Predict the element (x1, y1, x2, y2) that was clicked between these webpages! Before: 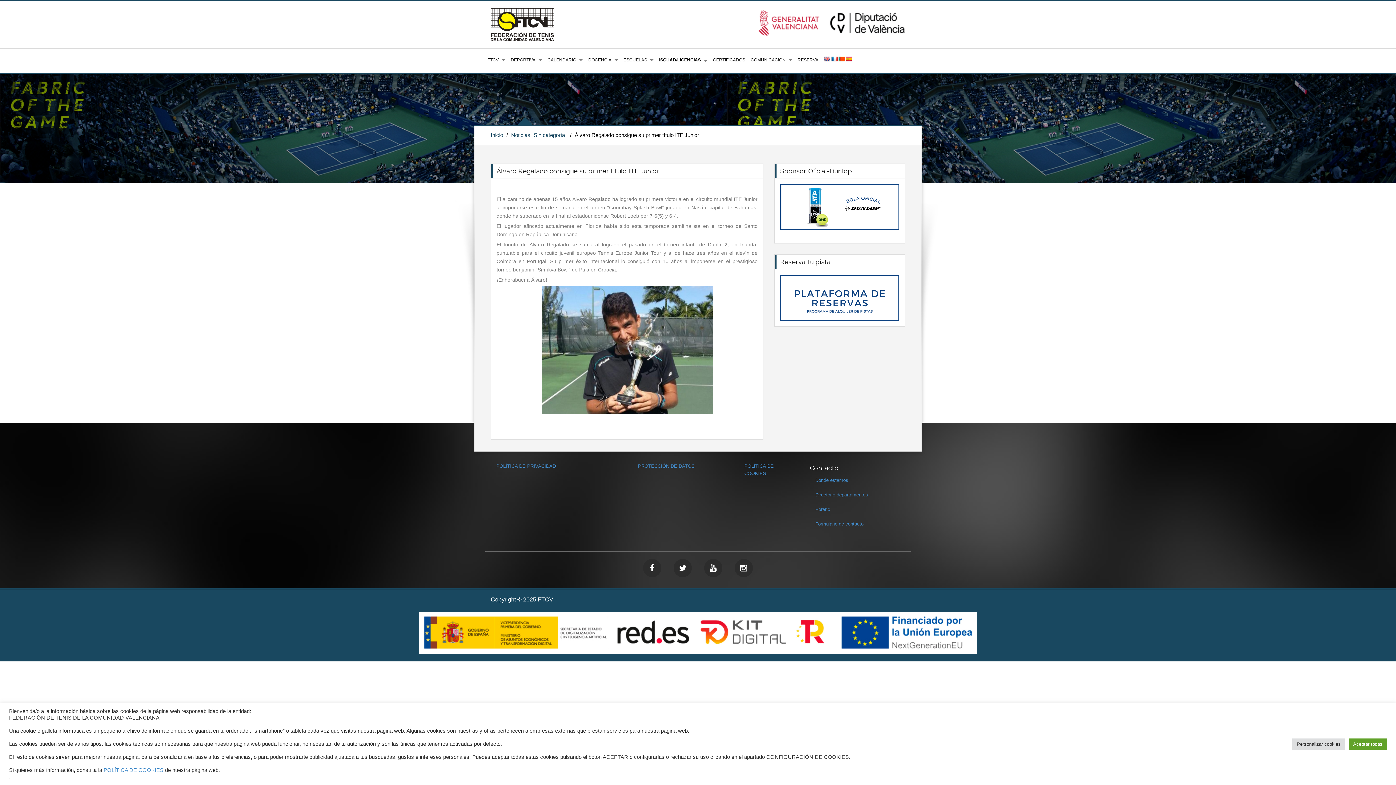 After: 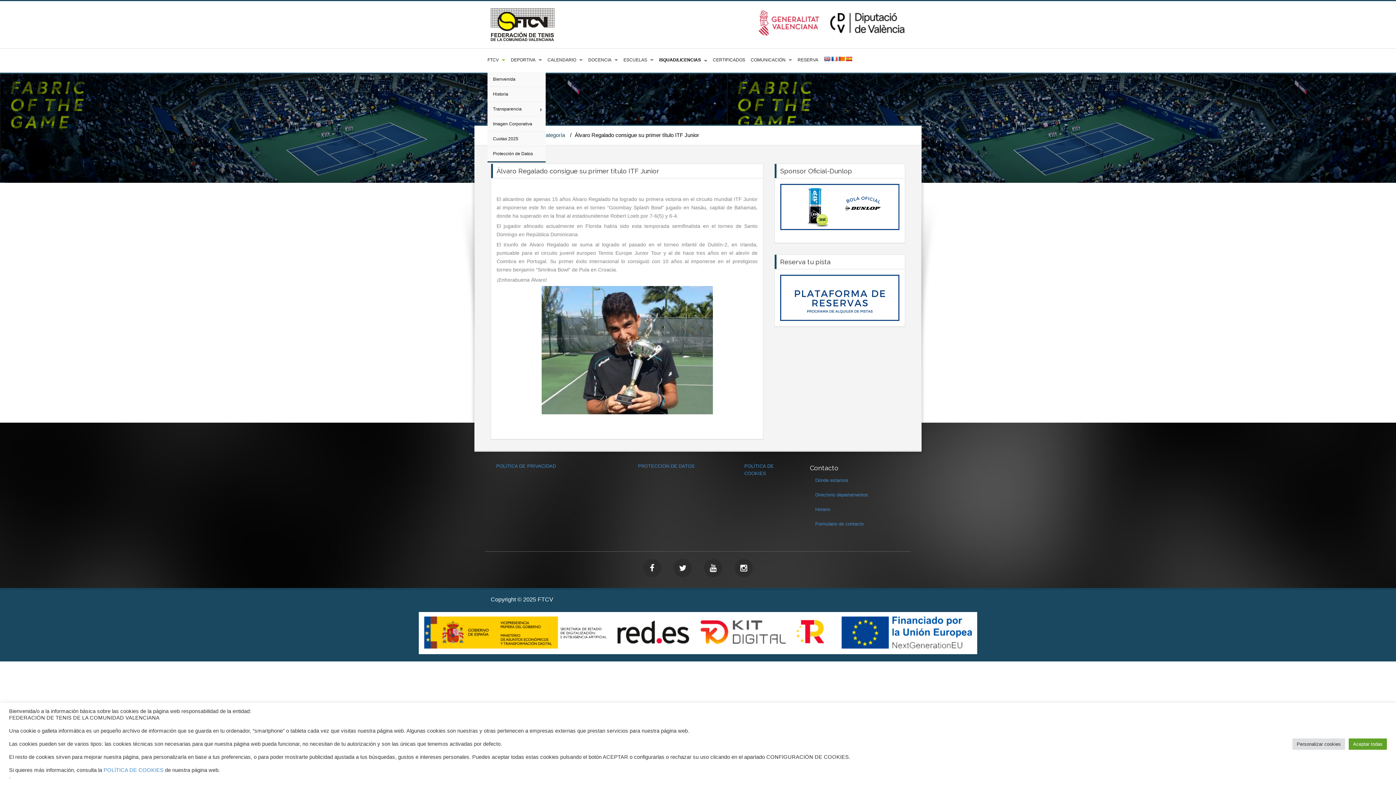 Action: bbox: (487, 56, 505, 64) label: FTCV